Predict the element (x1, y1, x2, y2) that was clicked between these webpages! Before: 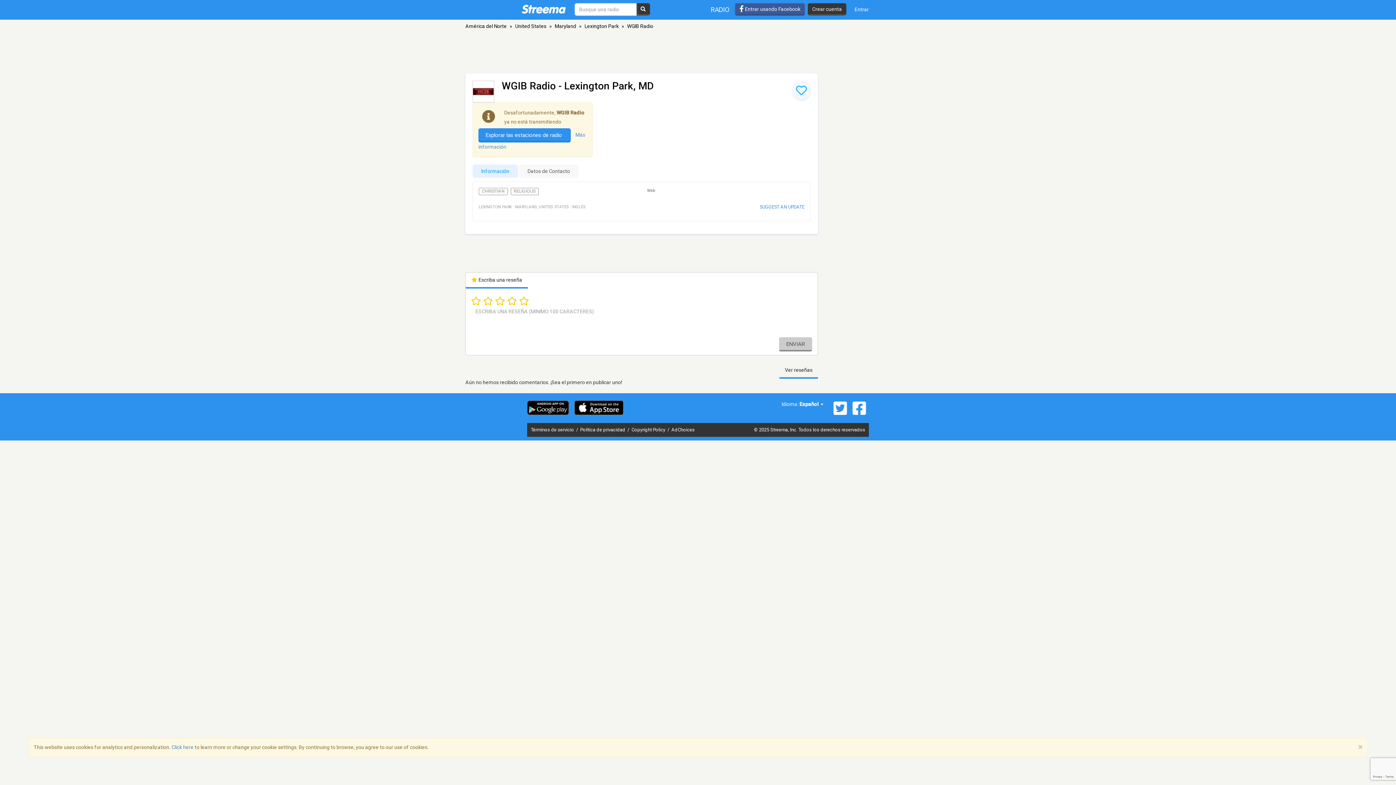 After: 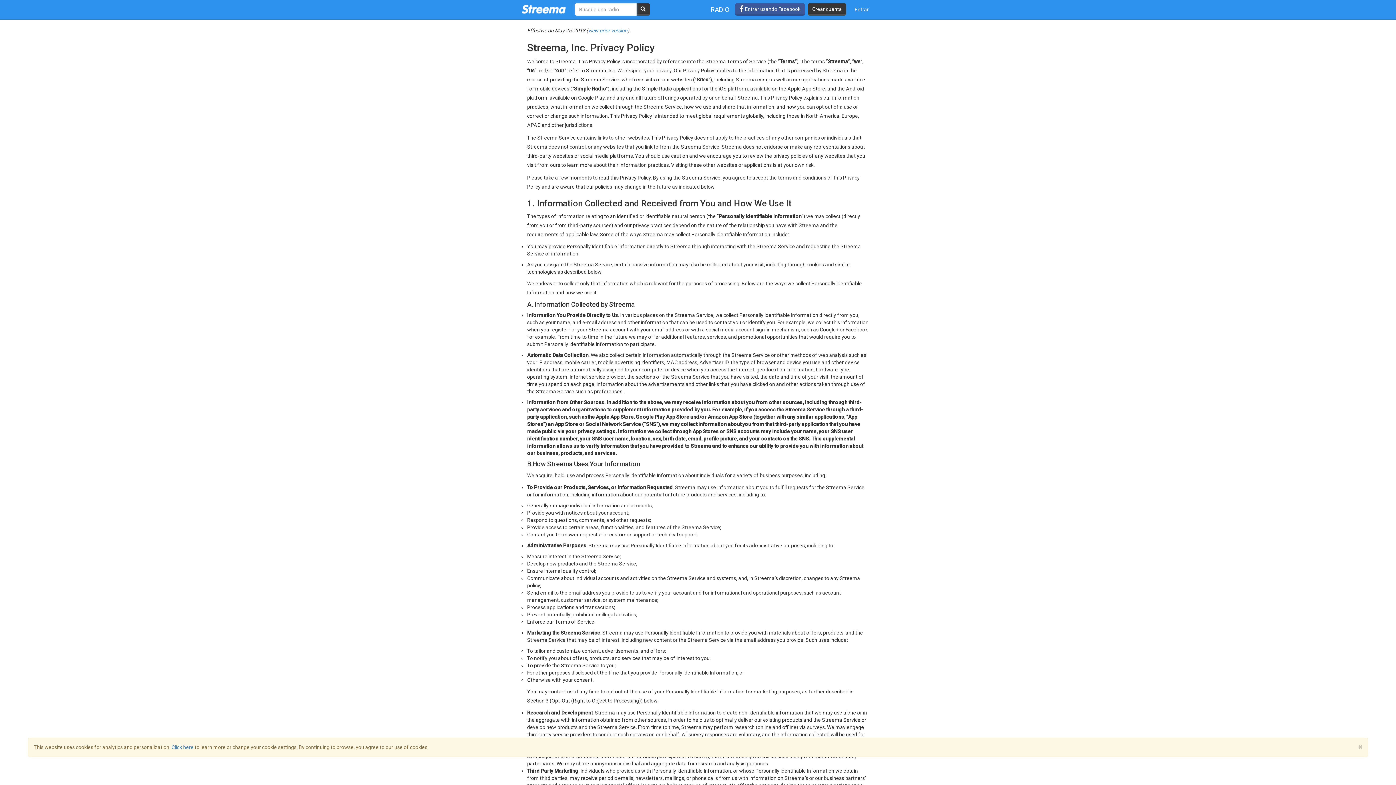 Action: bbox: (580, 427, 626, 432) label: Política de privacidad 